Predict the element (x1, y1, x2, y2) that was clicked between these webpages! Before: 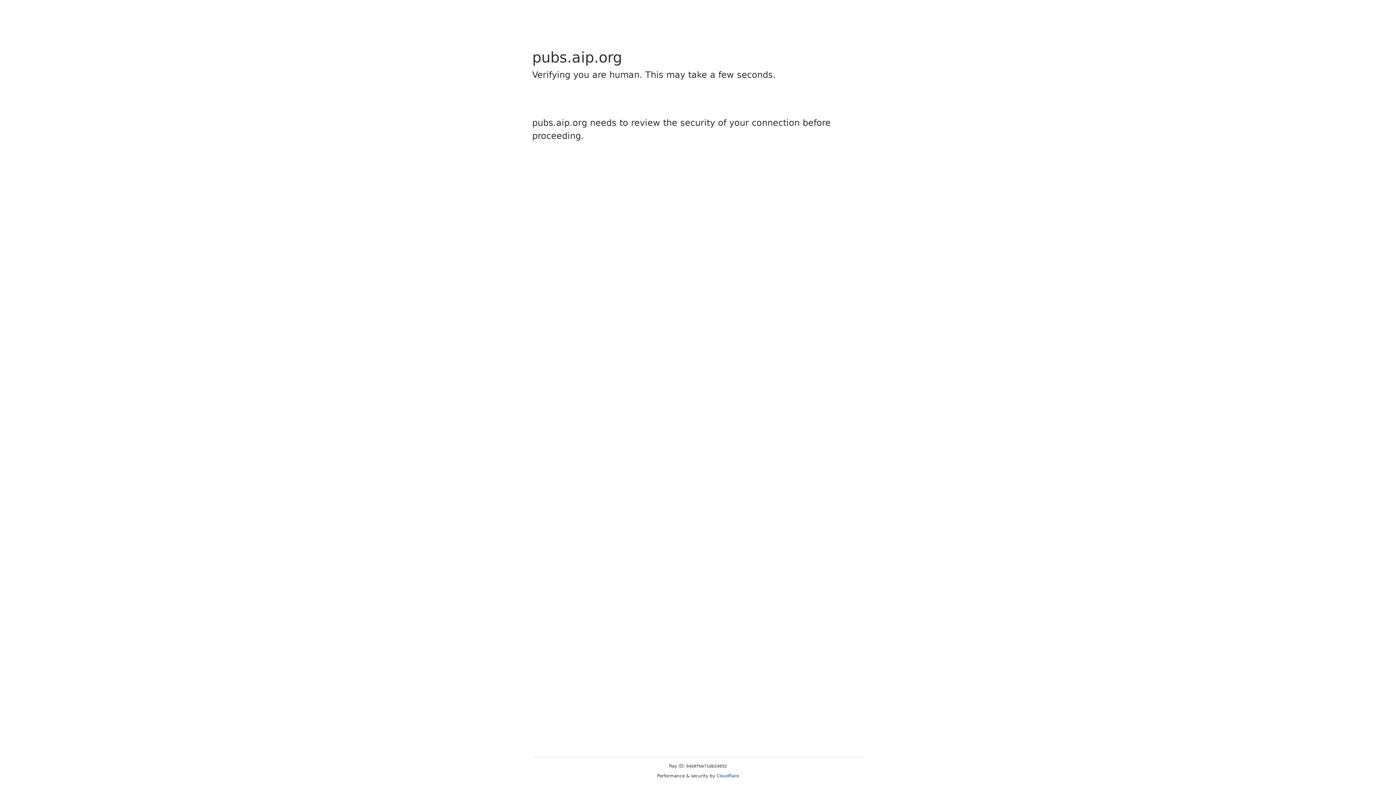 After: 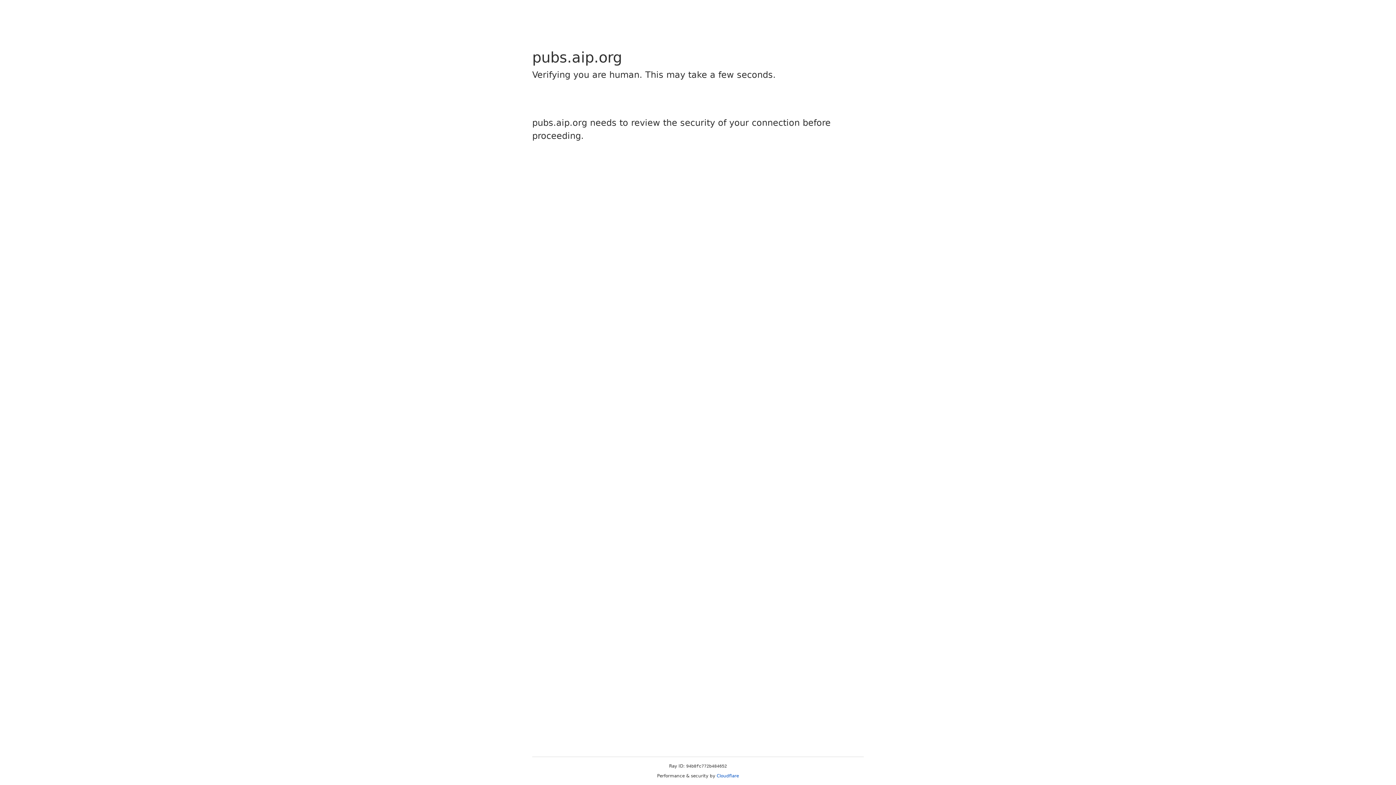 Action: label: Cloudflare bbox: (716, 773, 739, 778)